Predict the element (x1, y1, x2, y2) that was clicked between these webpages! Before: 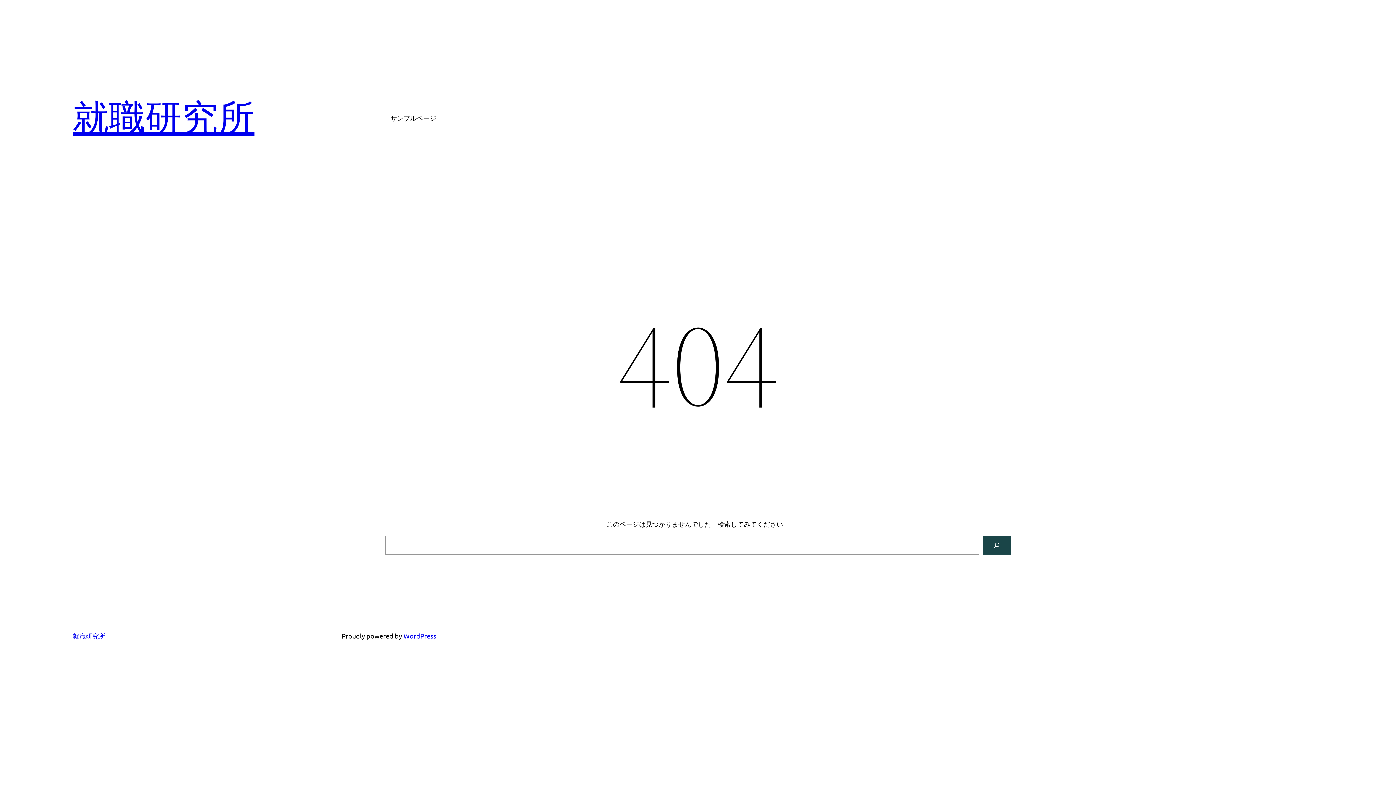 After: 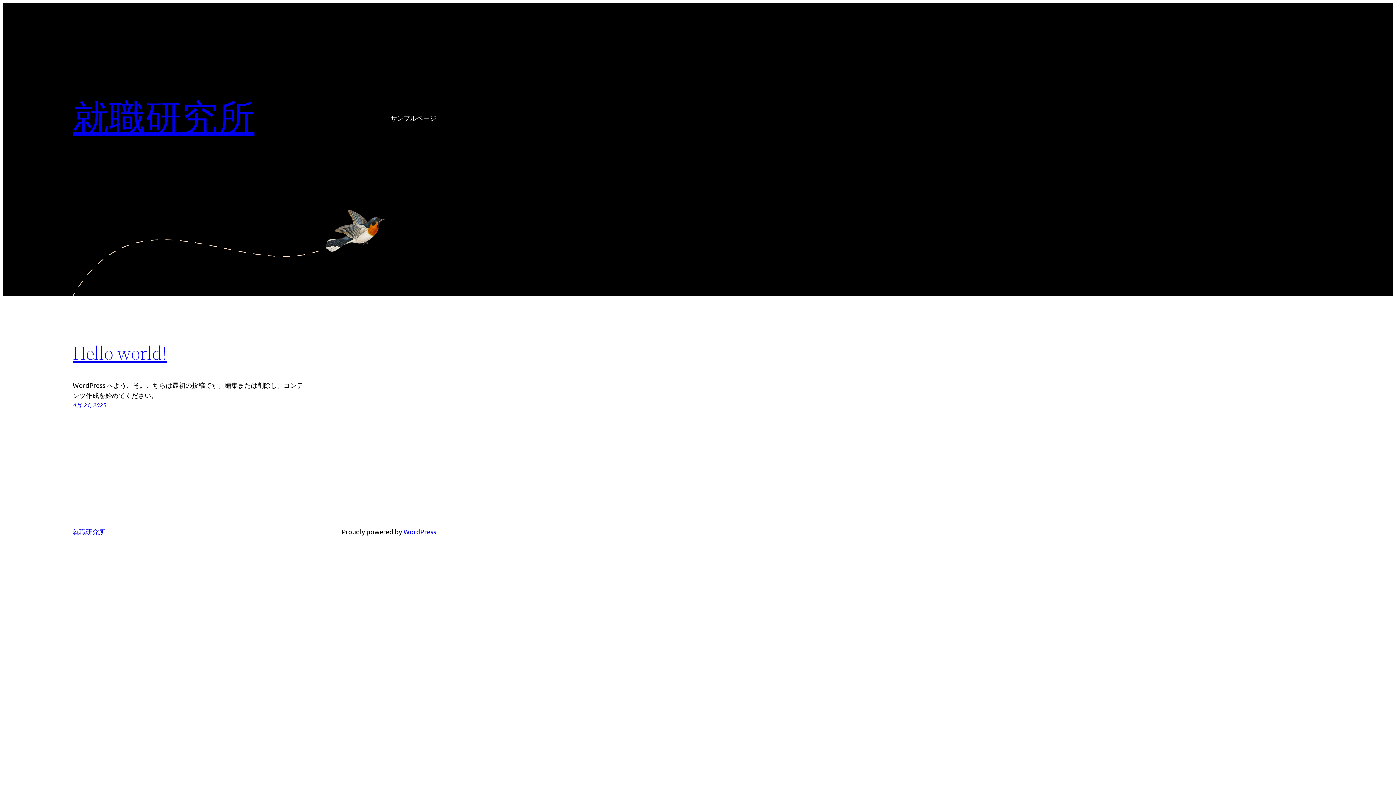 Action: bbox: (72, 632, 105, 640) label: 就職研究所